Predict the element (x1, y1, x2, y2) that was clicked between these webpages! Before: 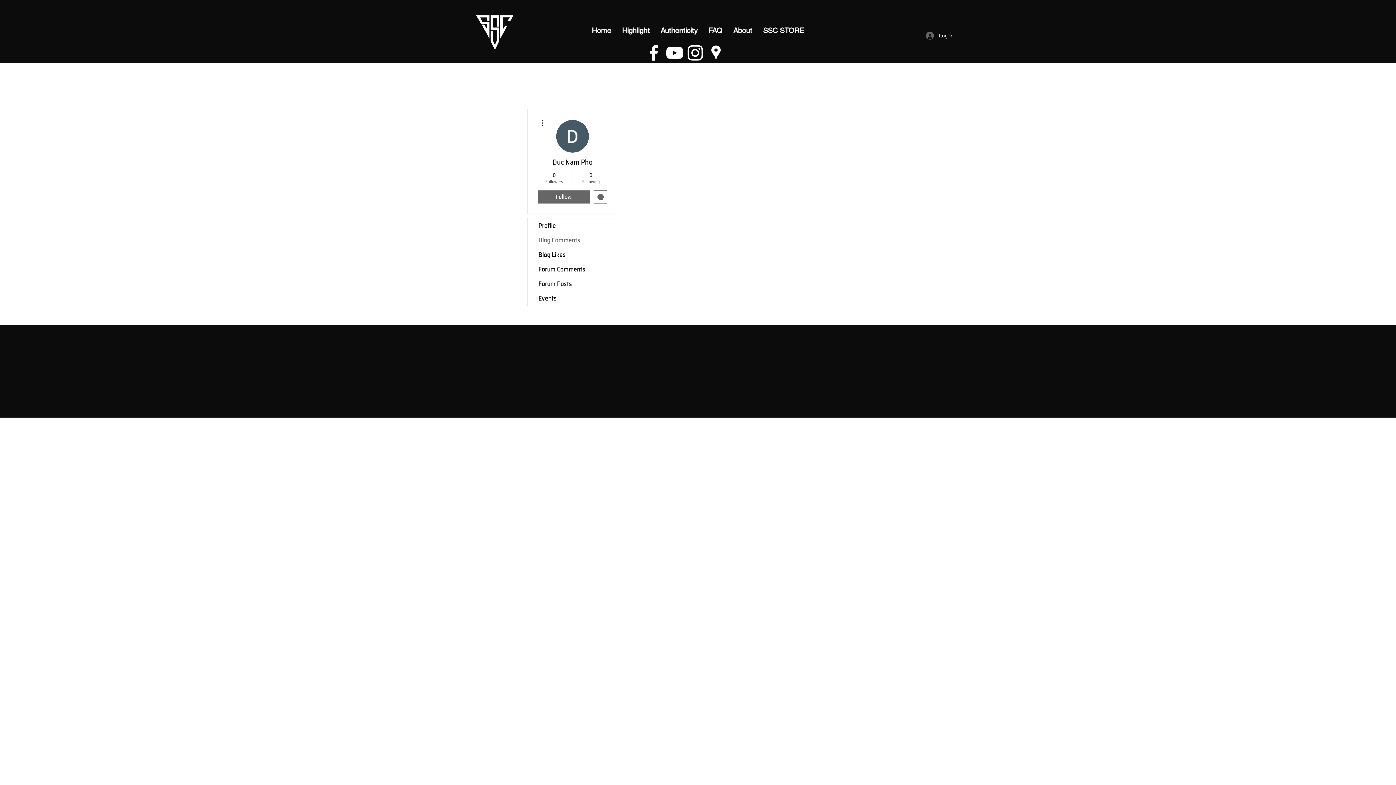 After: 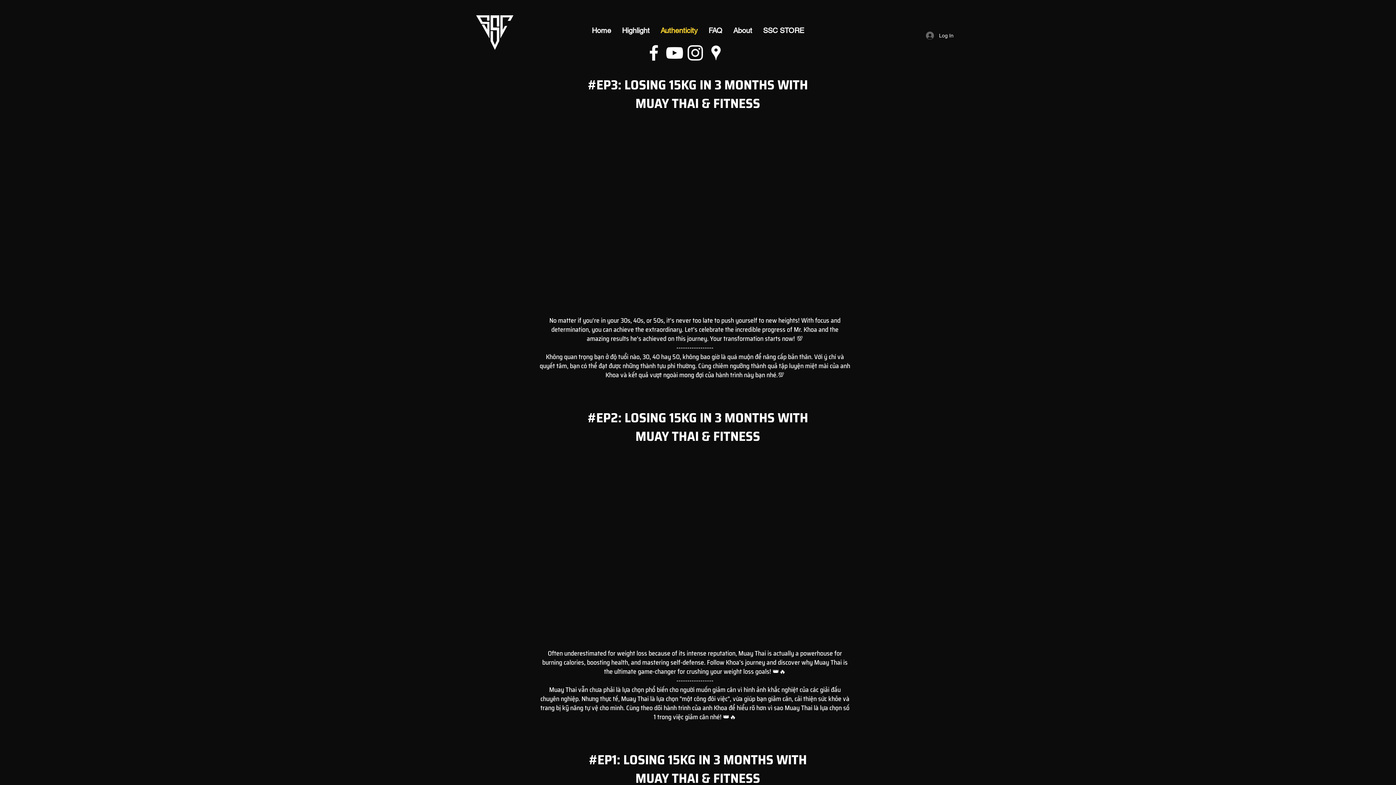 Action: label: Authenticity bbox: (655, 16, 703, 45)